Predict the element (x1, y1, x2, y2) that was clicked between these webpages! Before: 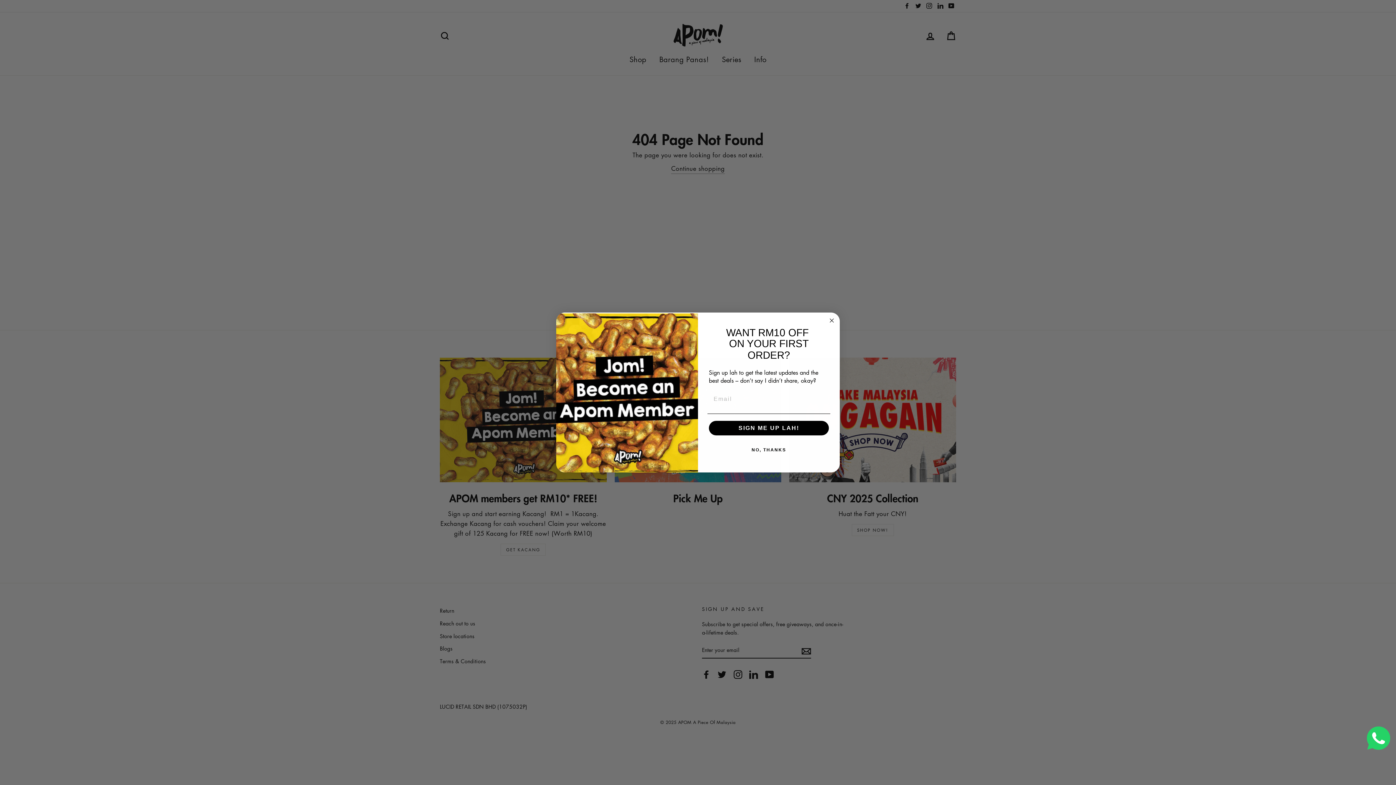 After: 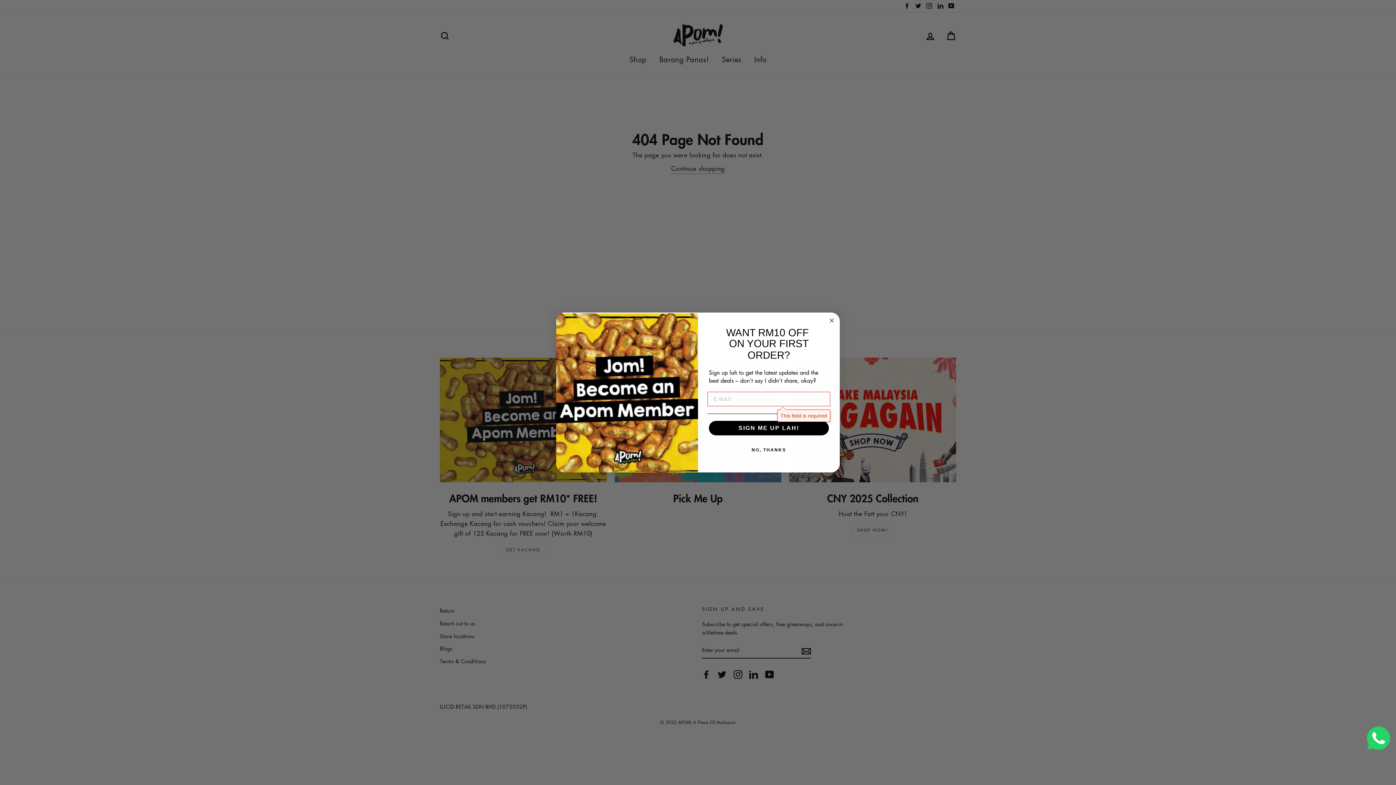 Action: label: SIGN ME UP LAH! bbox: (709, 421, 829, 435)